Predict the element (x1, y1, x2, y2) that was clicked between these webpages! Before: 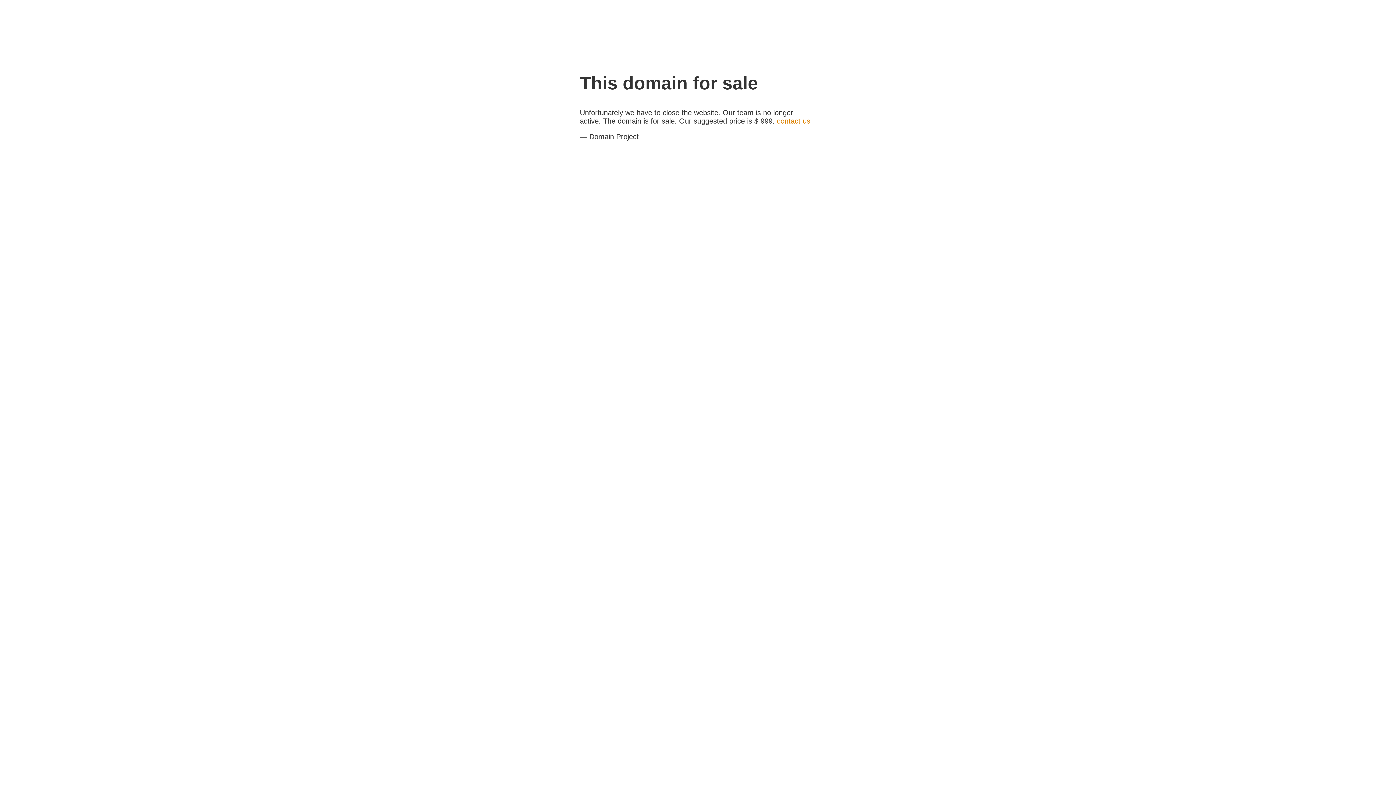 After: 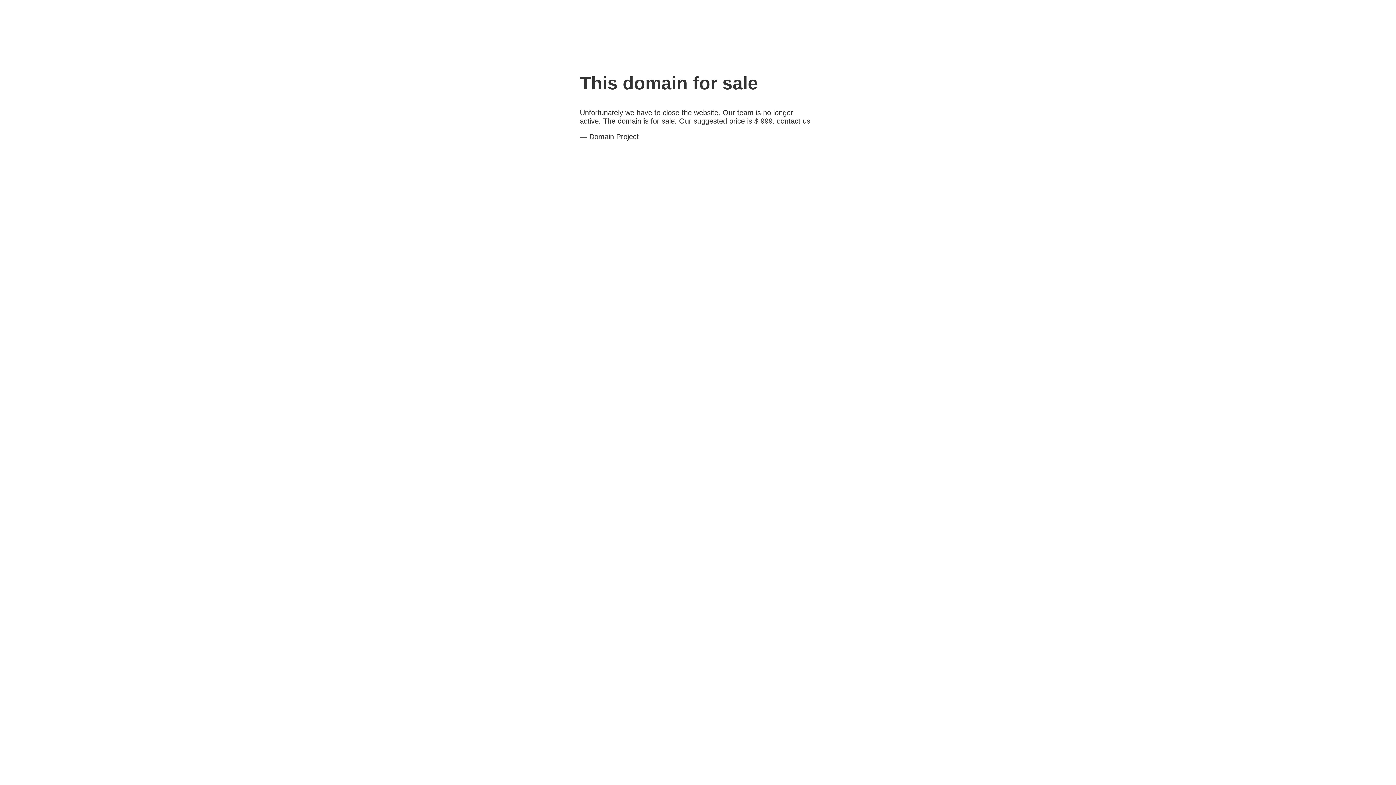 Action: label: contact us bbox: (777, 117, 810, 125)